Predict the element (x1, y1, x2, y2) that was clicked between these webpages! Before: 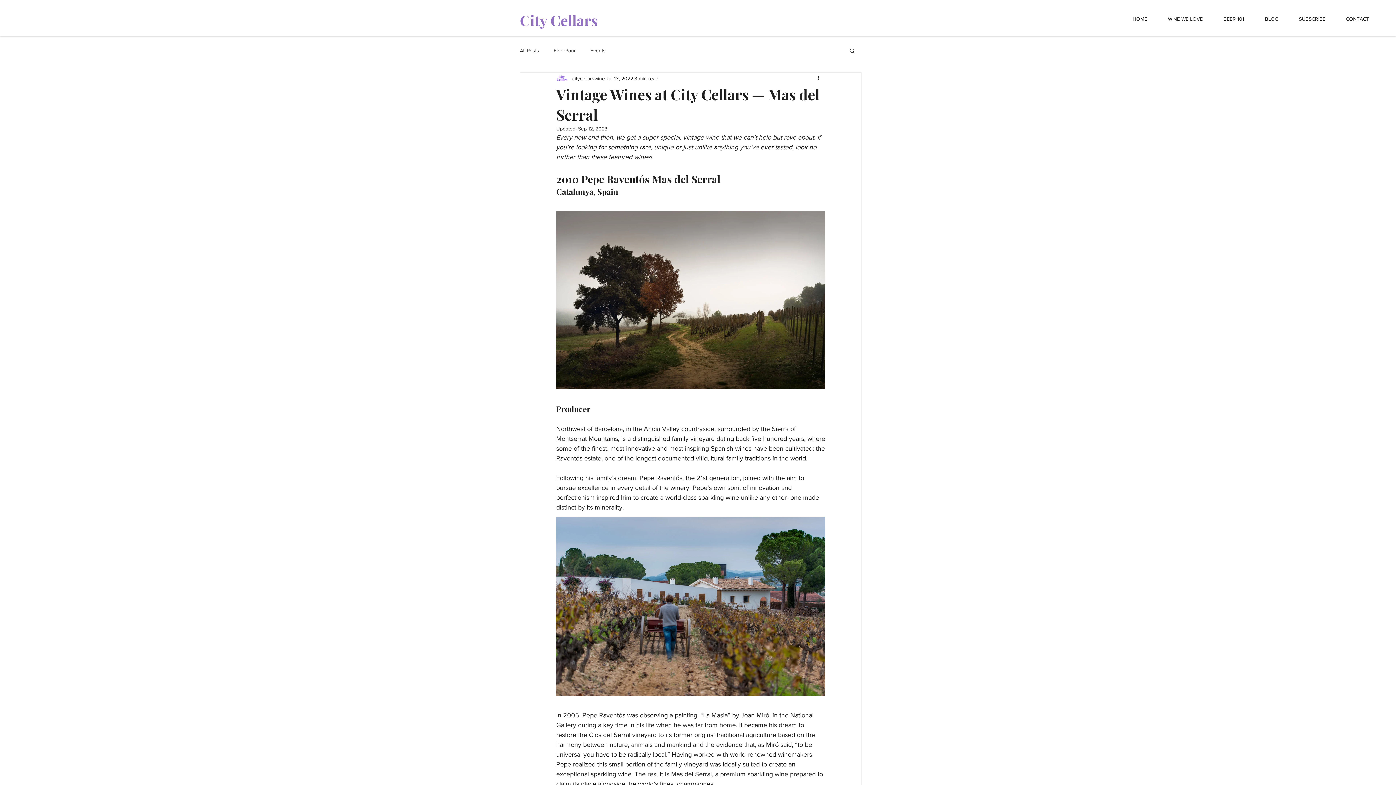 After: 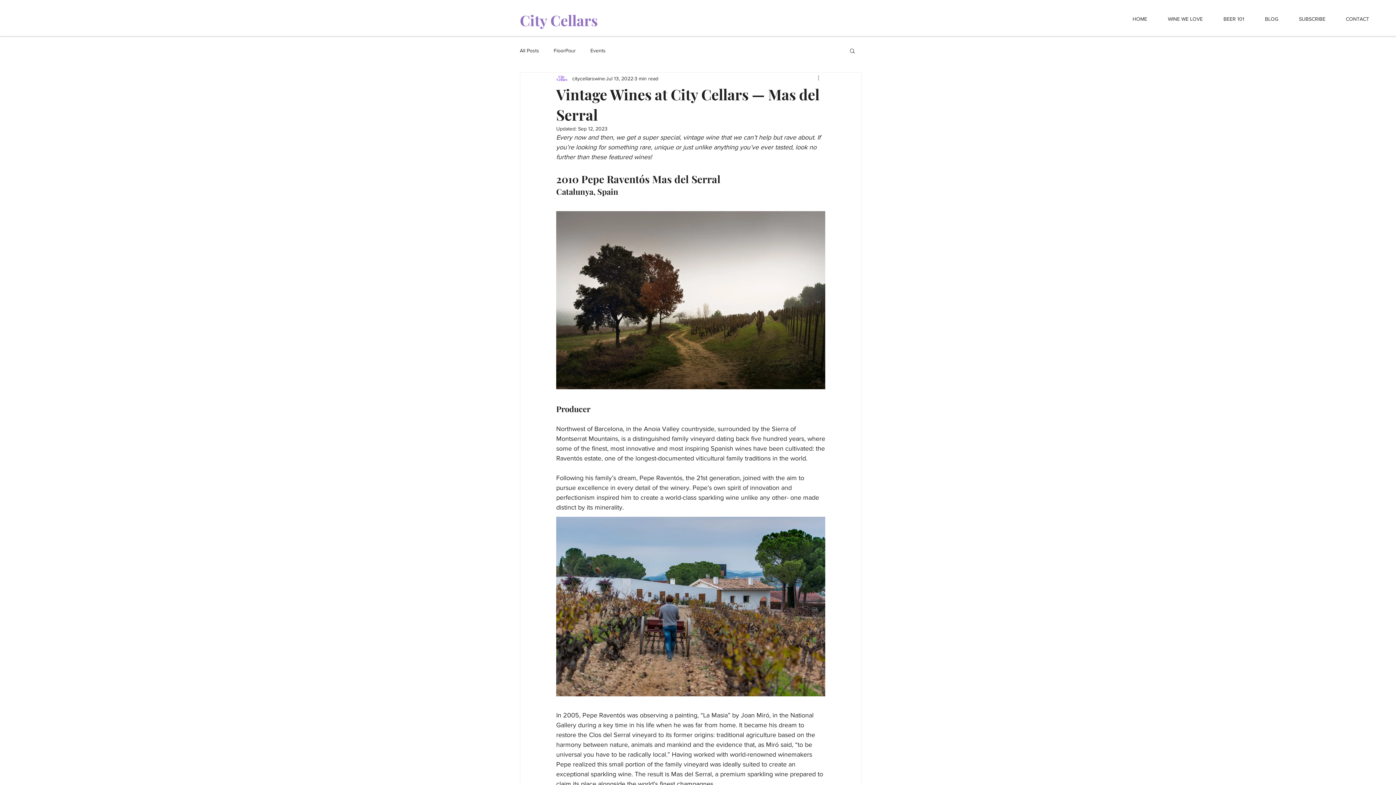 Action: label: More actions bbox: (816, 74, 825, 82)